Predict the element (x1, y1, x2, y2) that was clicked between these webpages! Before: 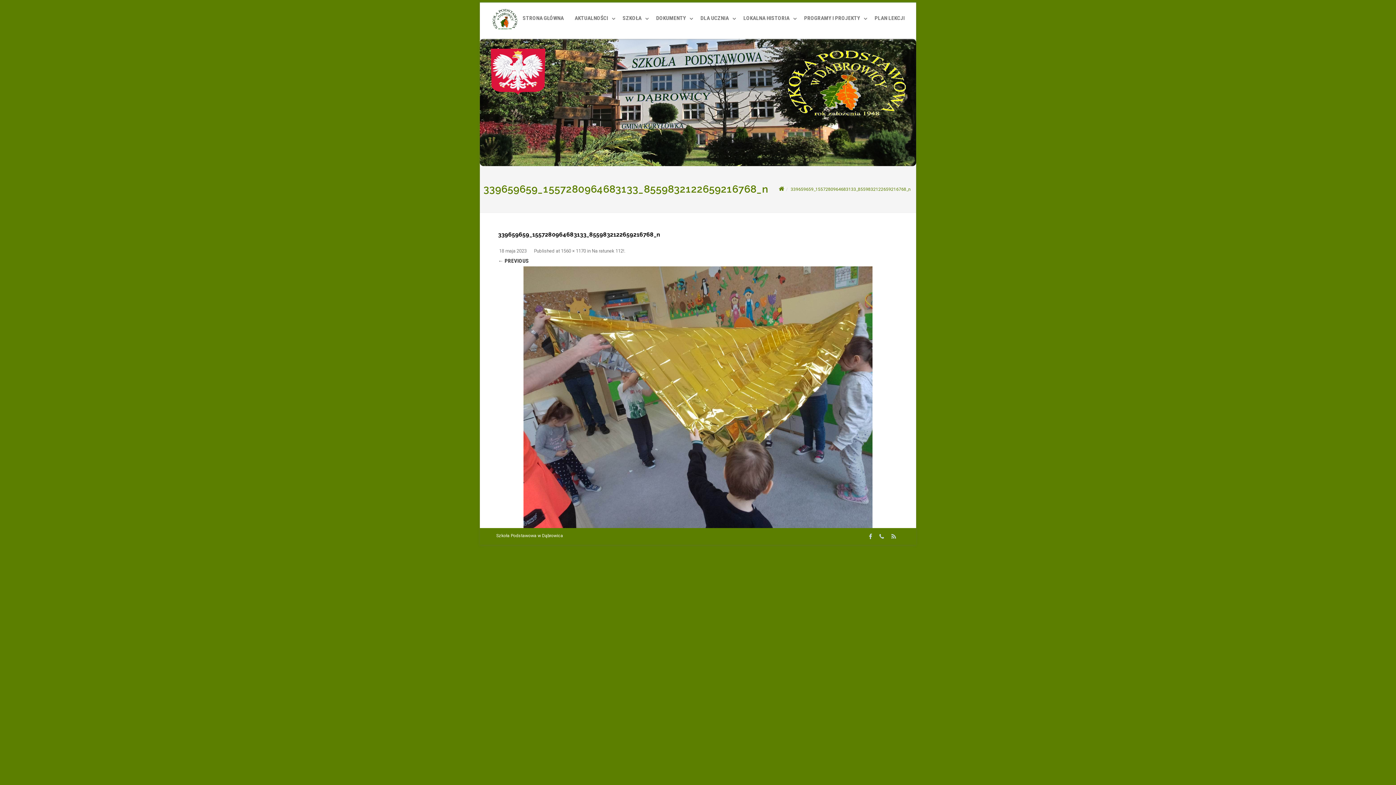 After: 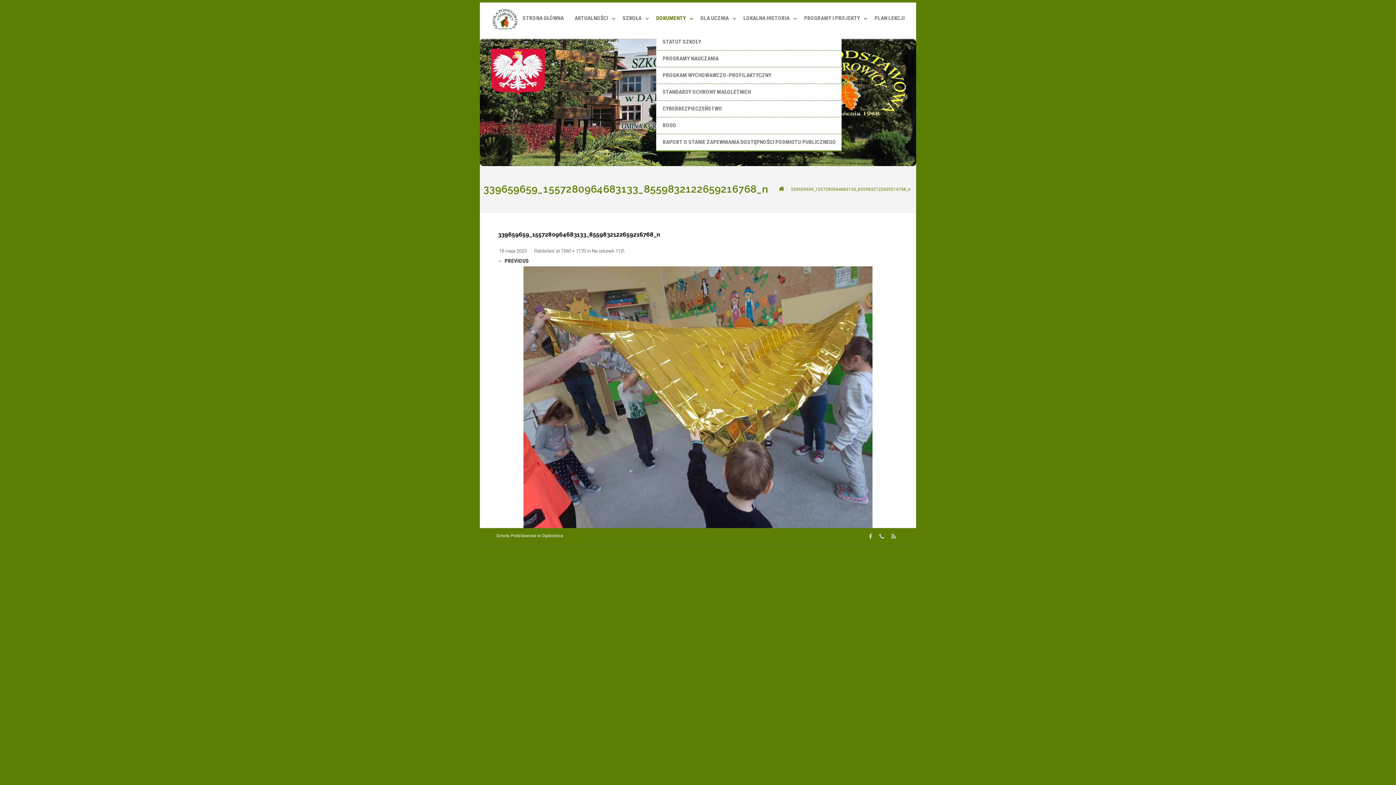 Action: label: DOKUMENTY bbox: (656, 14, 689, 21)